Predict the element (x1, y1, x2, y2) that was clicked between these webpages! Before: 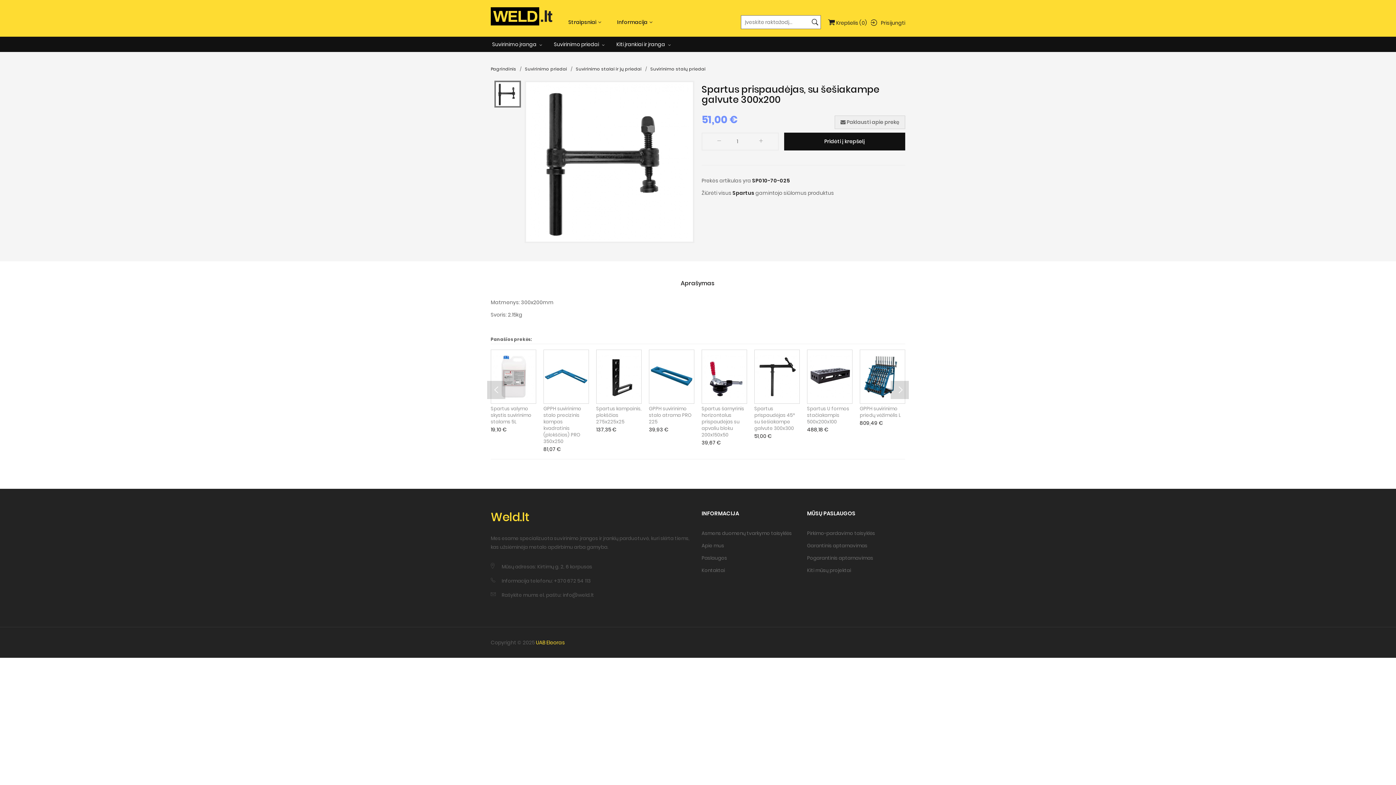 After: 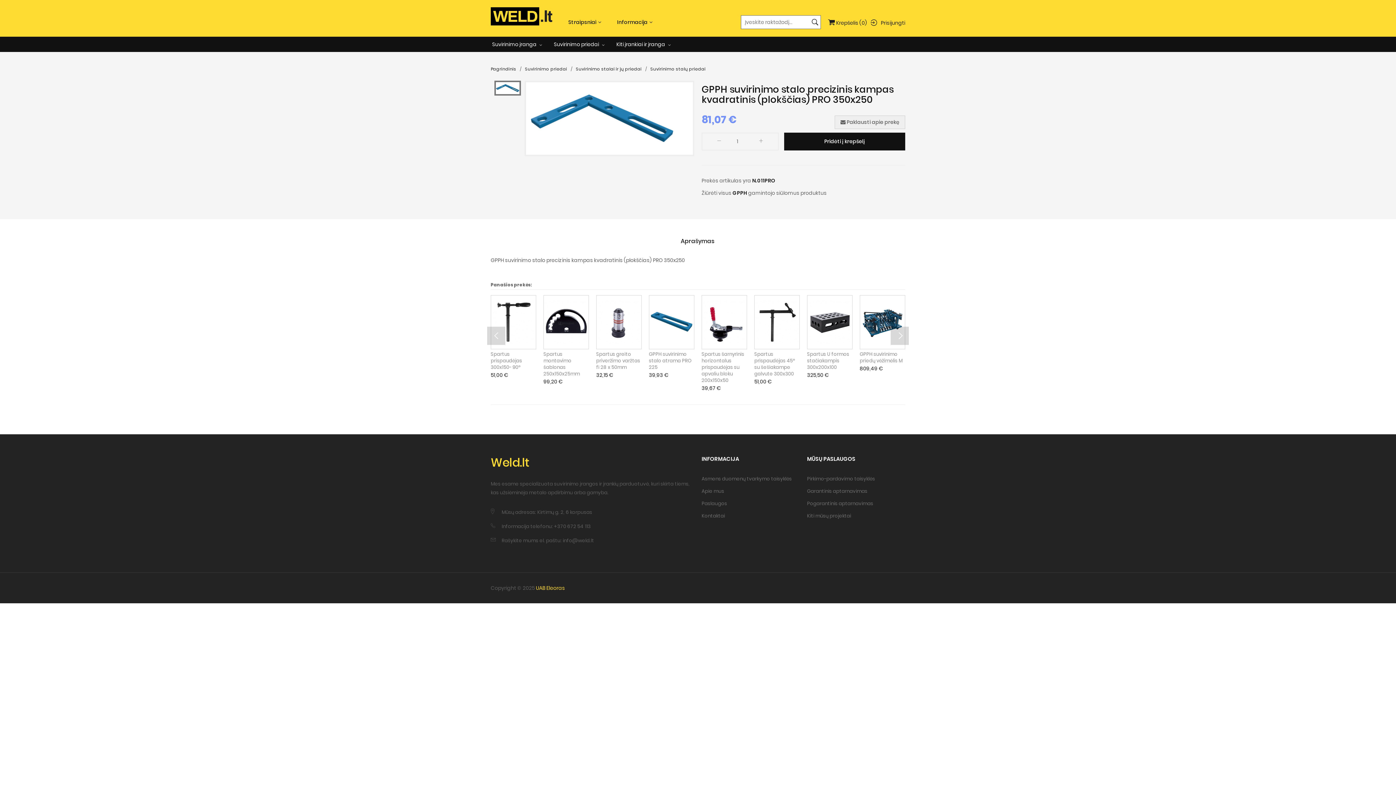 Action: bbox: (544, 350, 588, 403)